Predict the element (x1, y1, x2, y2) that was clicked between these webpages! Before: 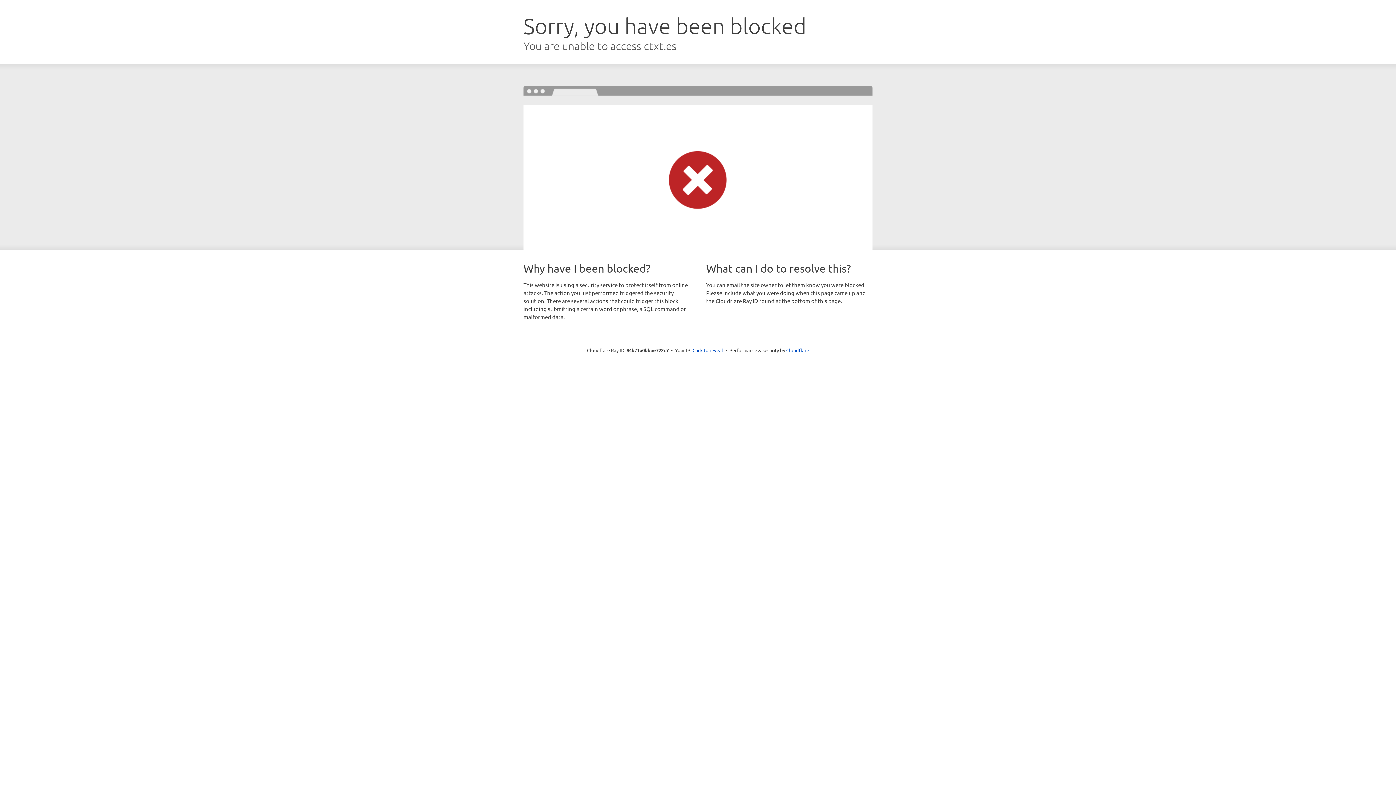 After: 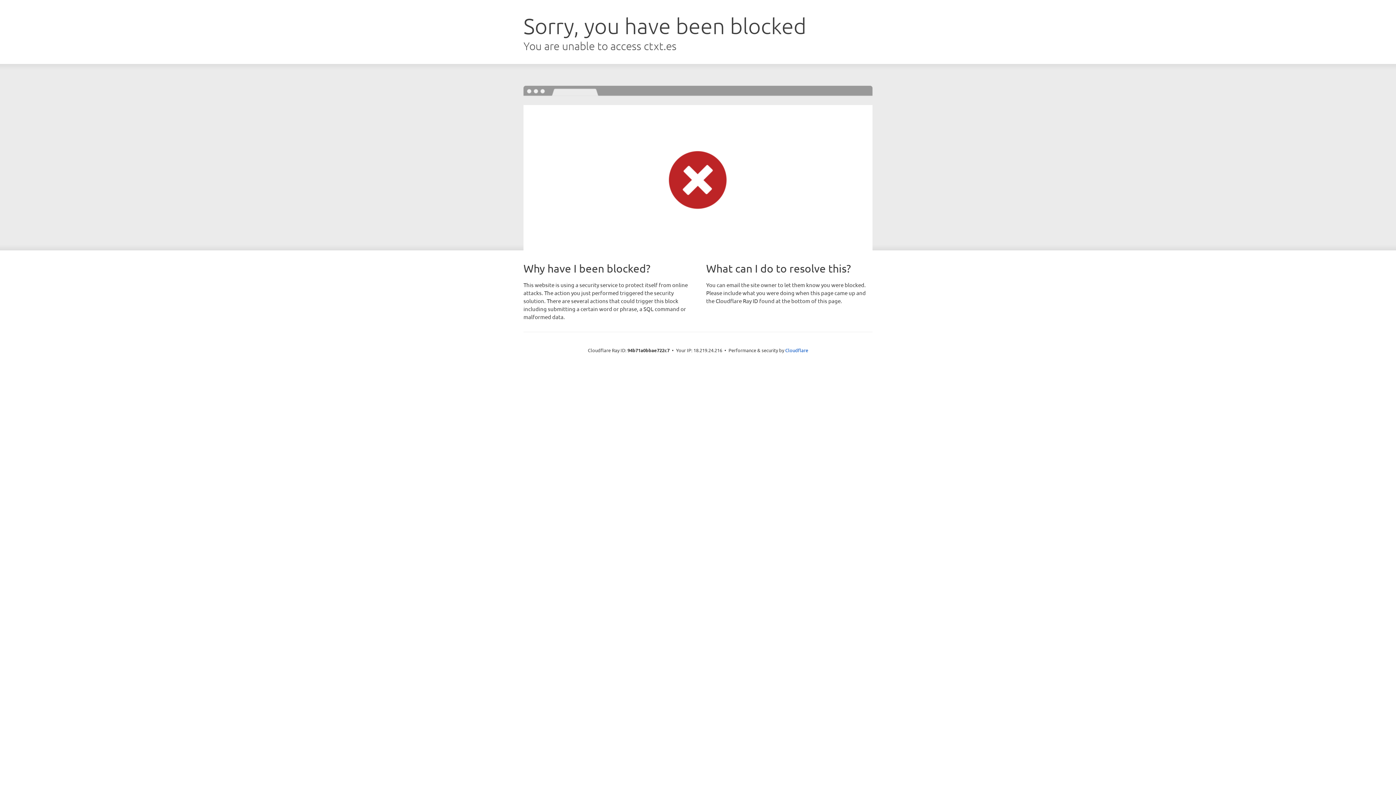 Action: label: Click to reveal bbox: (692, 346, 723, 353)